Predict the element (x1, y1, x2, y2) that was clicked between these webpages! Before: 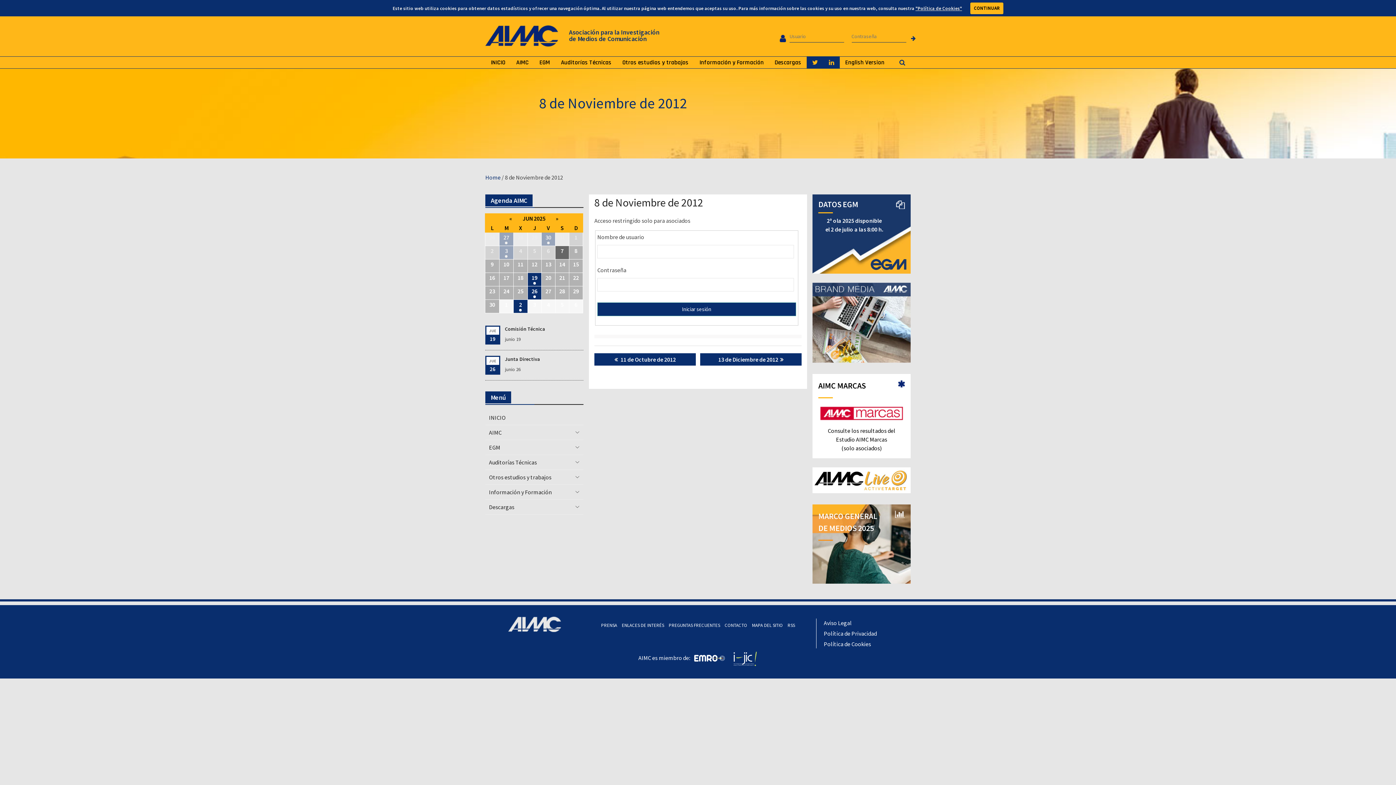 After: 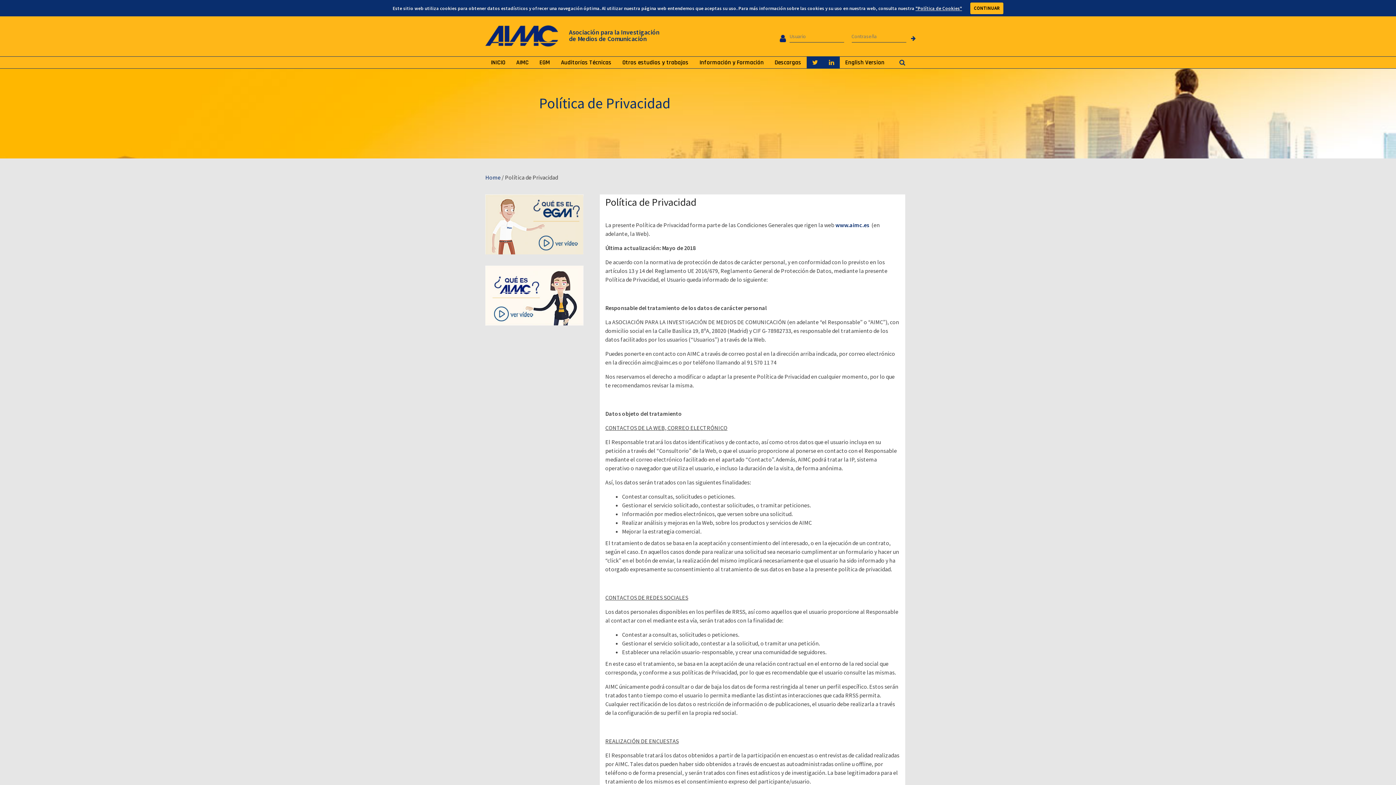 Action: label: Política de Privacidad bbox: (824, 629, 907, 638)